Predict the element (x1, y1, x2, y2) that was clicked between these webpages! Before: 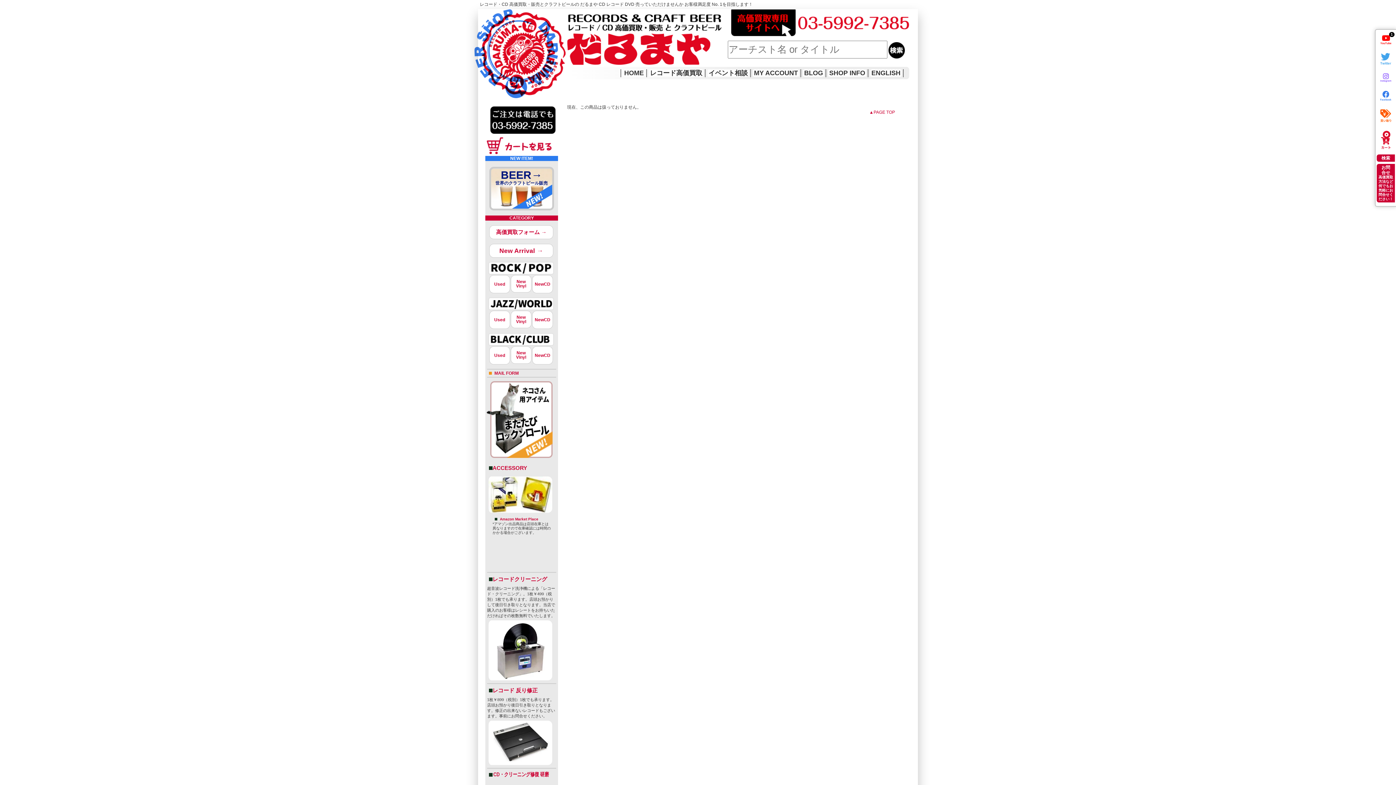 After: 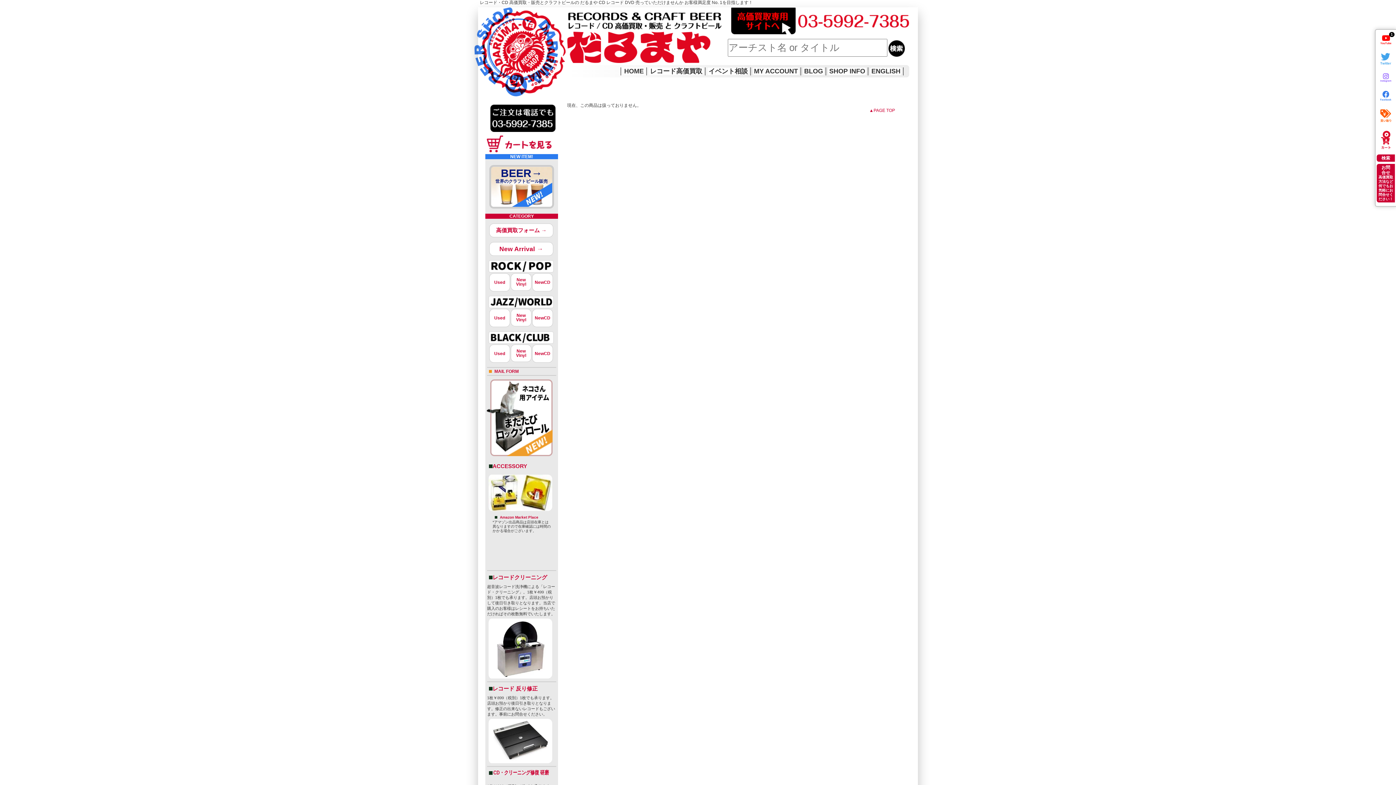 Action: label: ▲PAGE TOP bbox: (869, 109, 895, 114)